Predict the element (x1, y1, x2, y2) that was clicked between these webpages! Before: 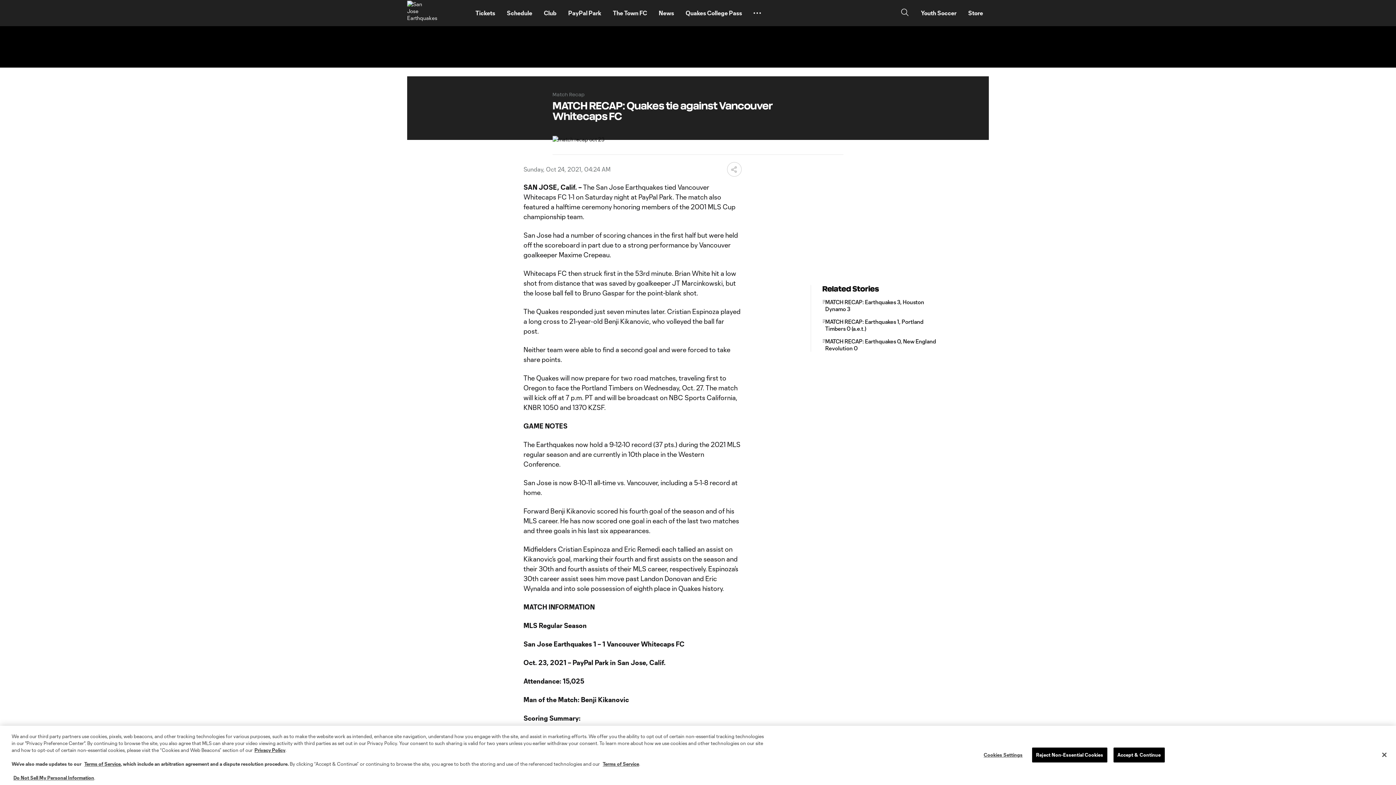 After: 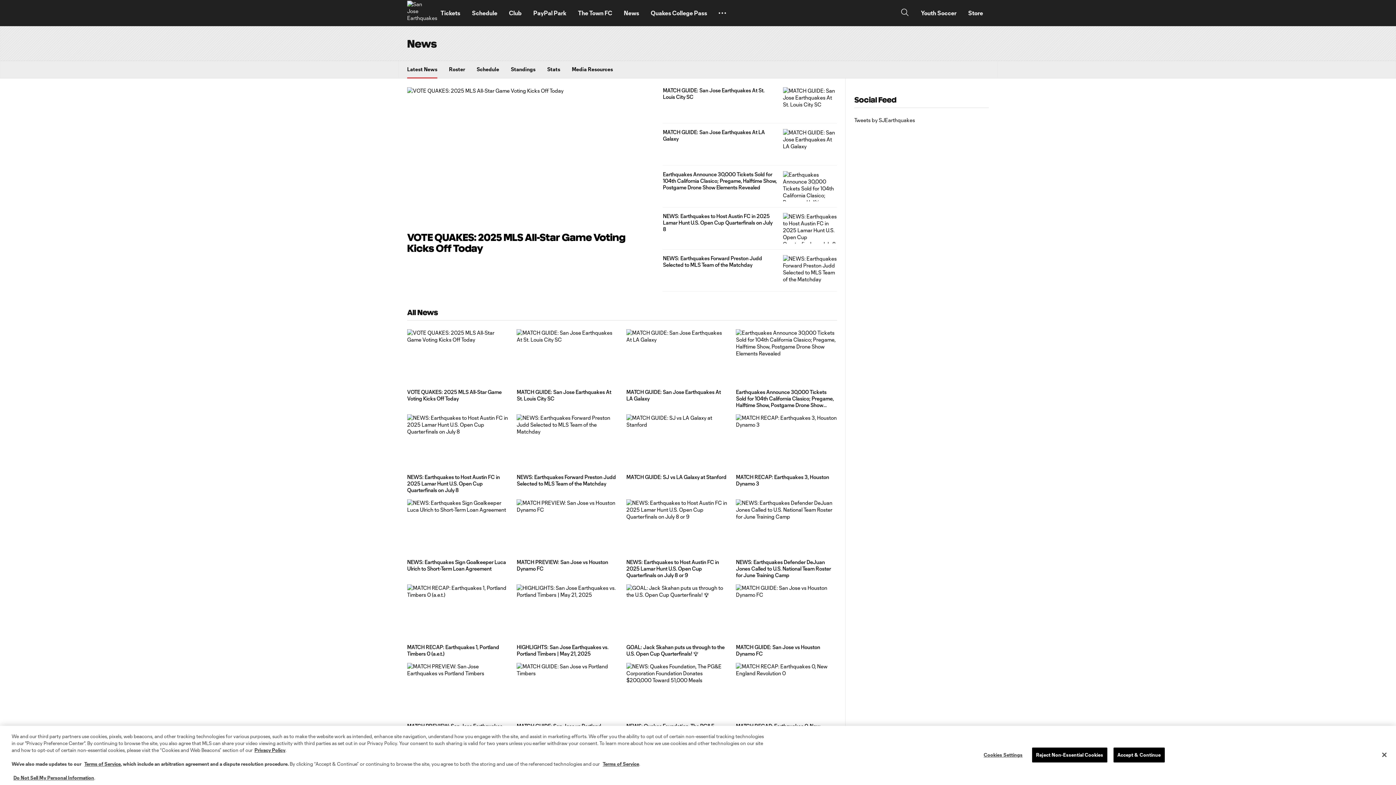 Action: label: News bbox: (653, 2, 680, 23)